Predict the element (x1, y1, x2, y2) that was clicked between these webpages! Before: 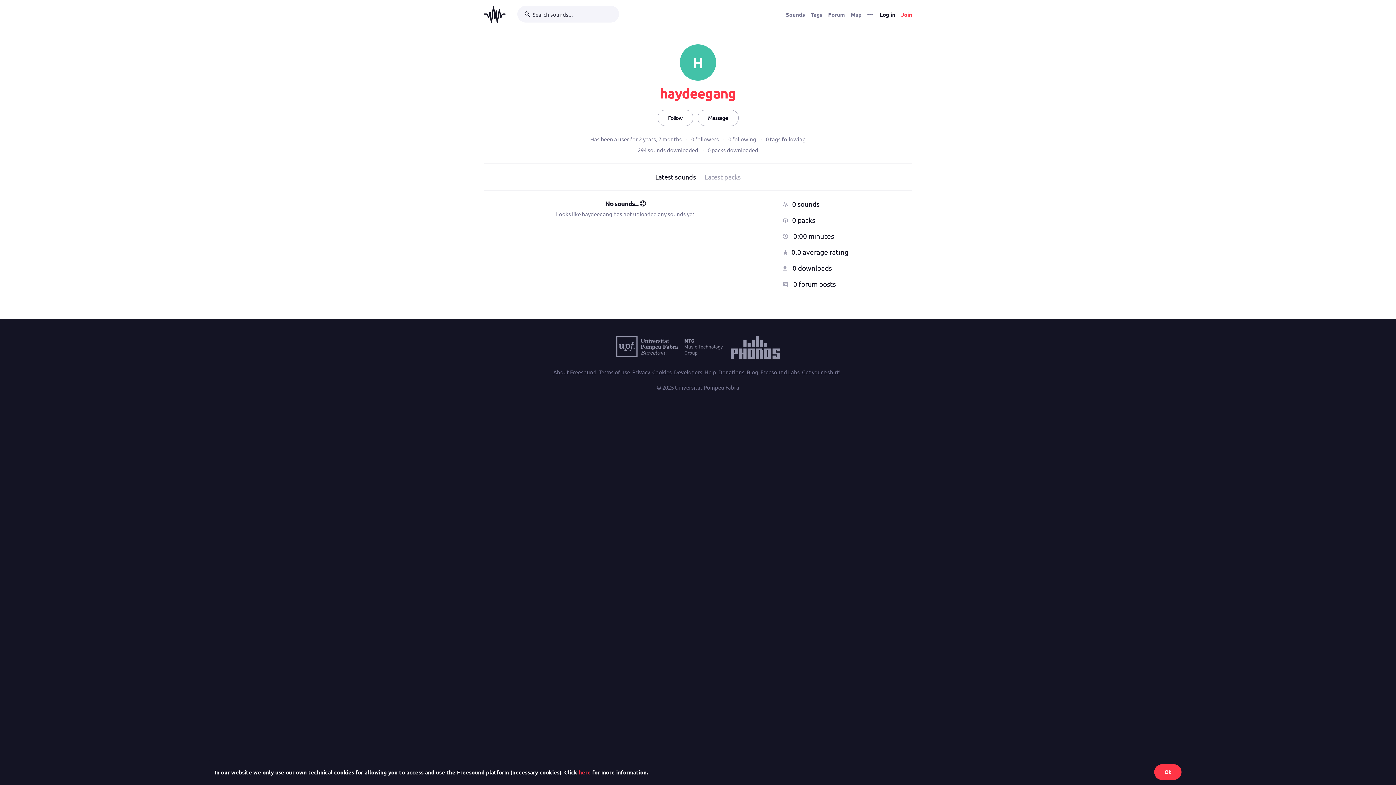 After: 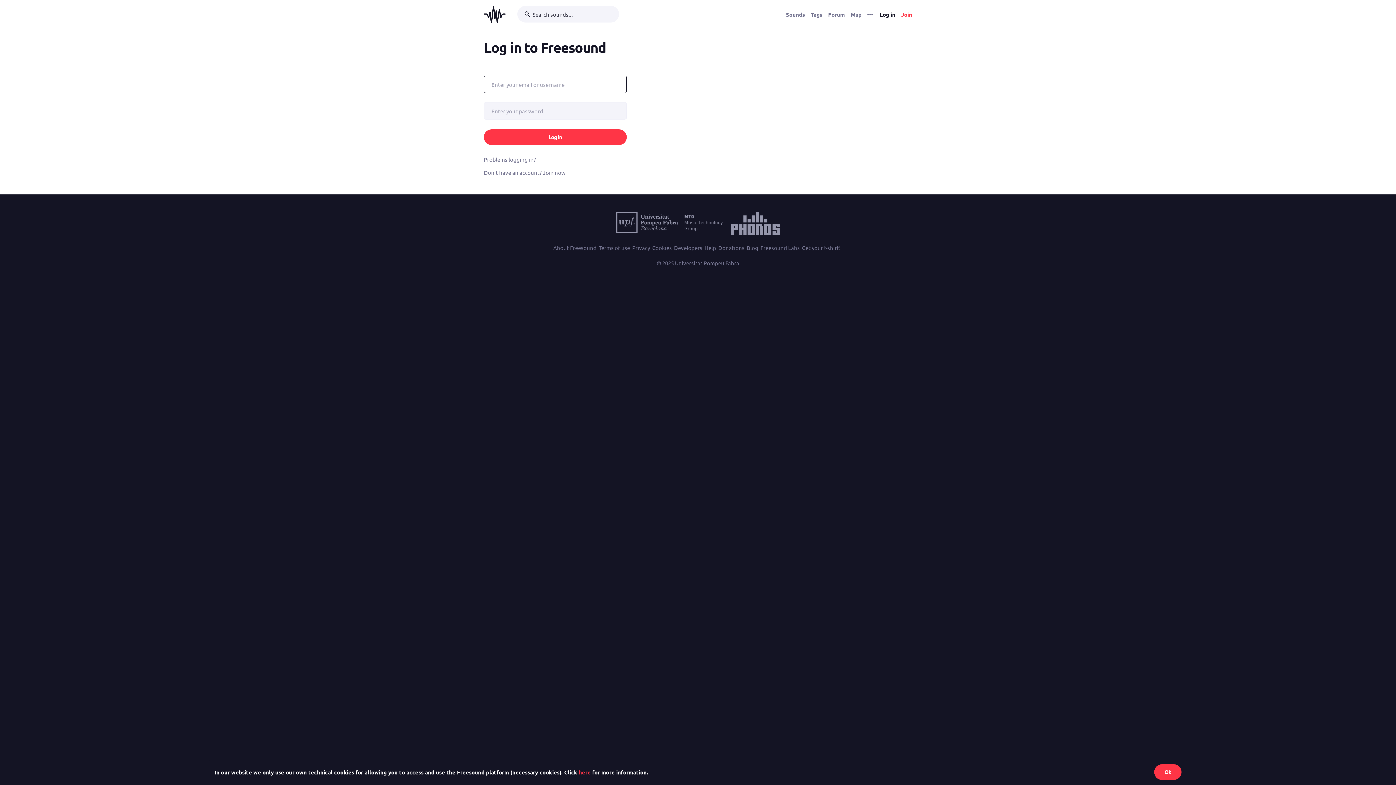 Action: label: Message bbox: (697, 109, 738, 126)